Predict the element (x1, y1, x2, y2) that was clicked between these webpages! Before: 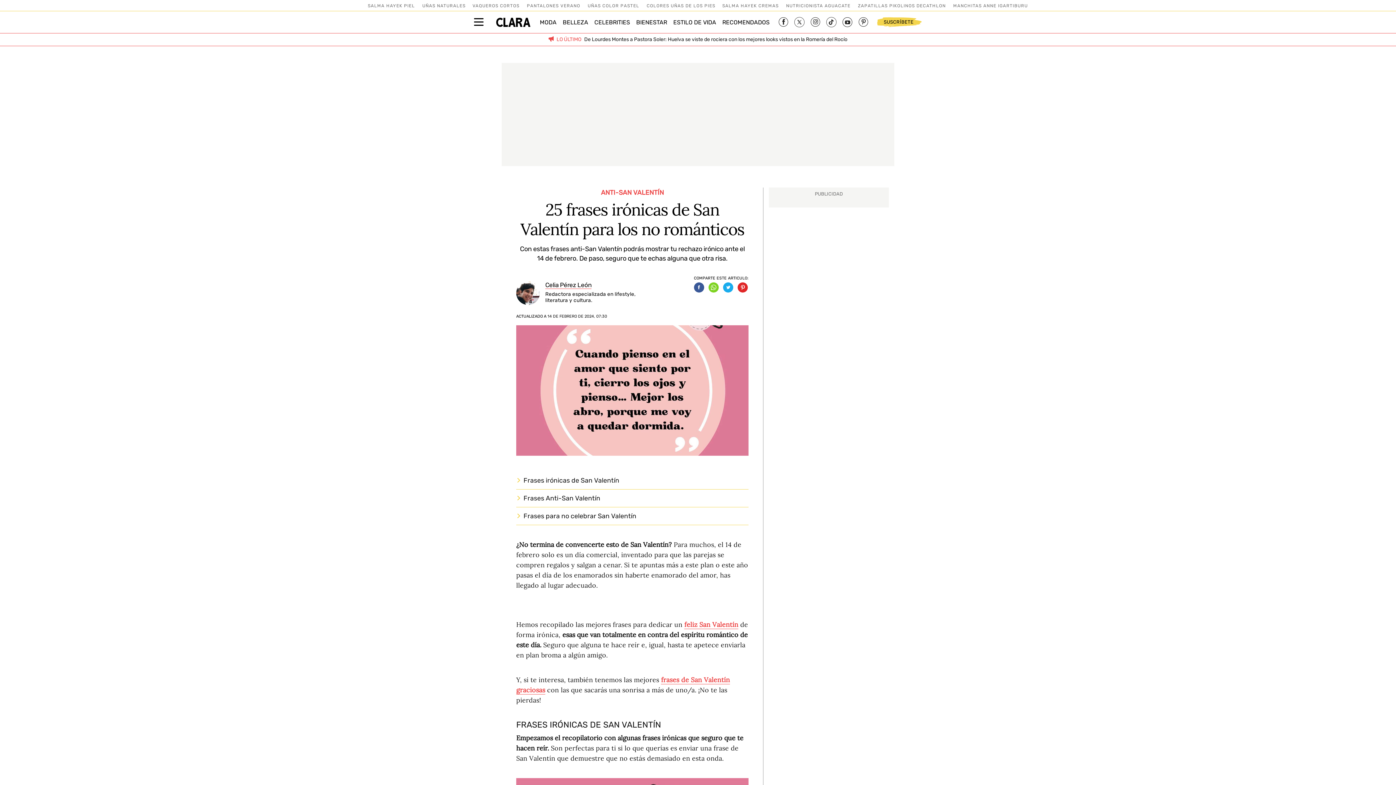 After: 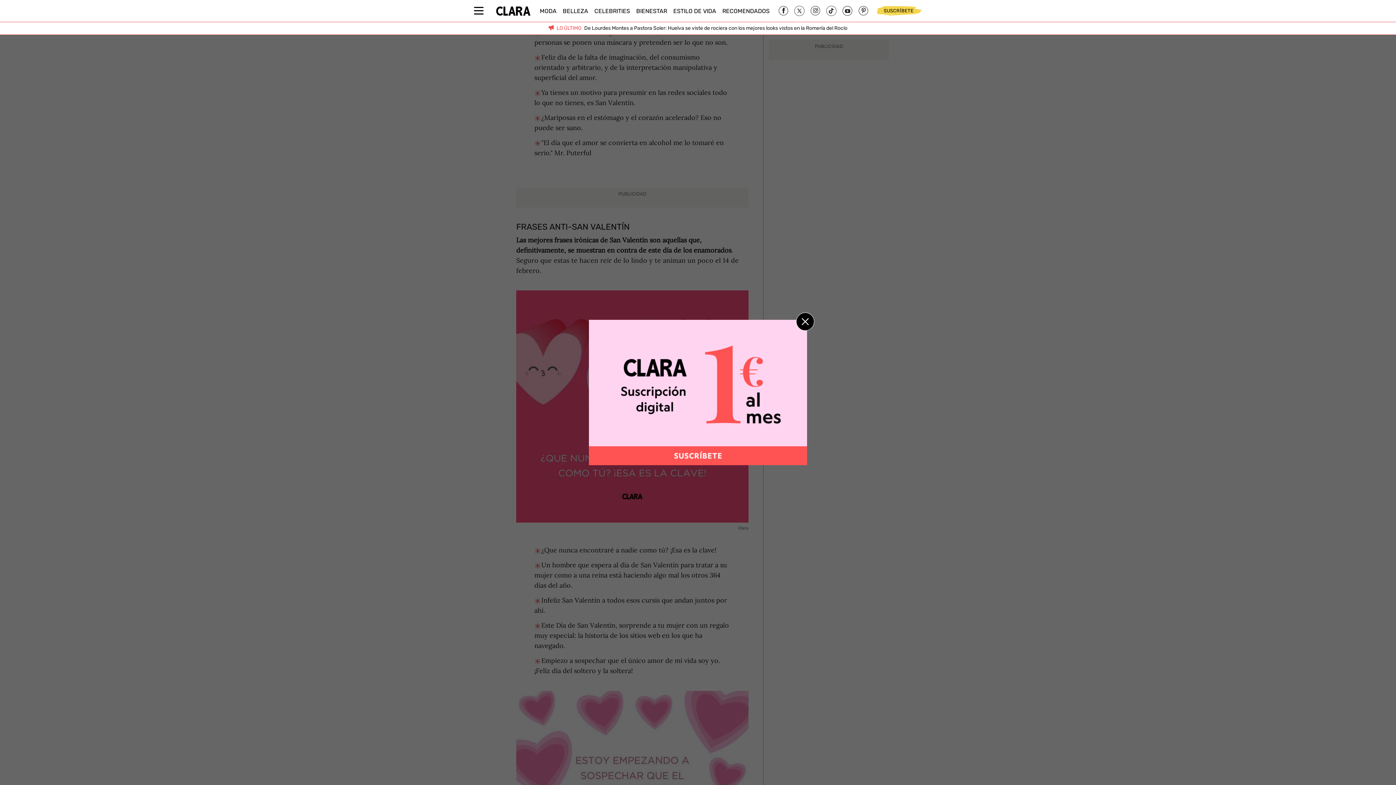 Action: label: Frases Anti-San Valentín bbox: (516, 489, 748, 507)